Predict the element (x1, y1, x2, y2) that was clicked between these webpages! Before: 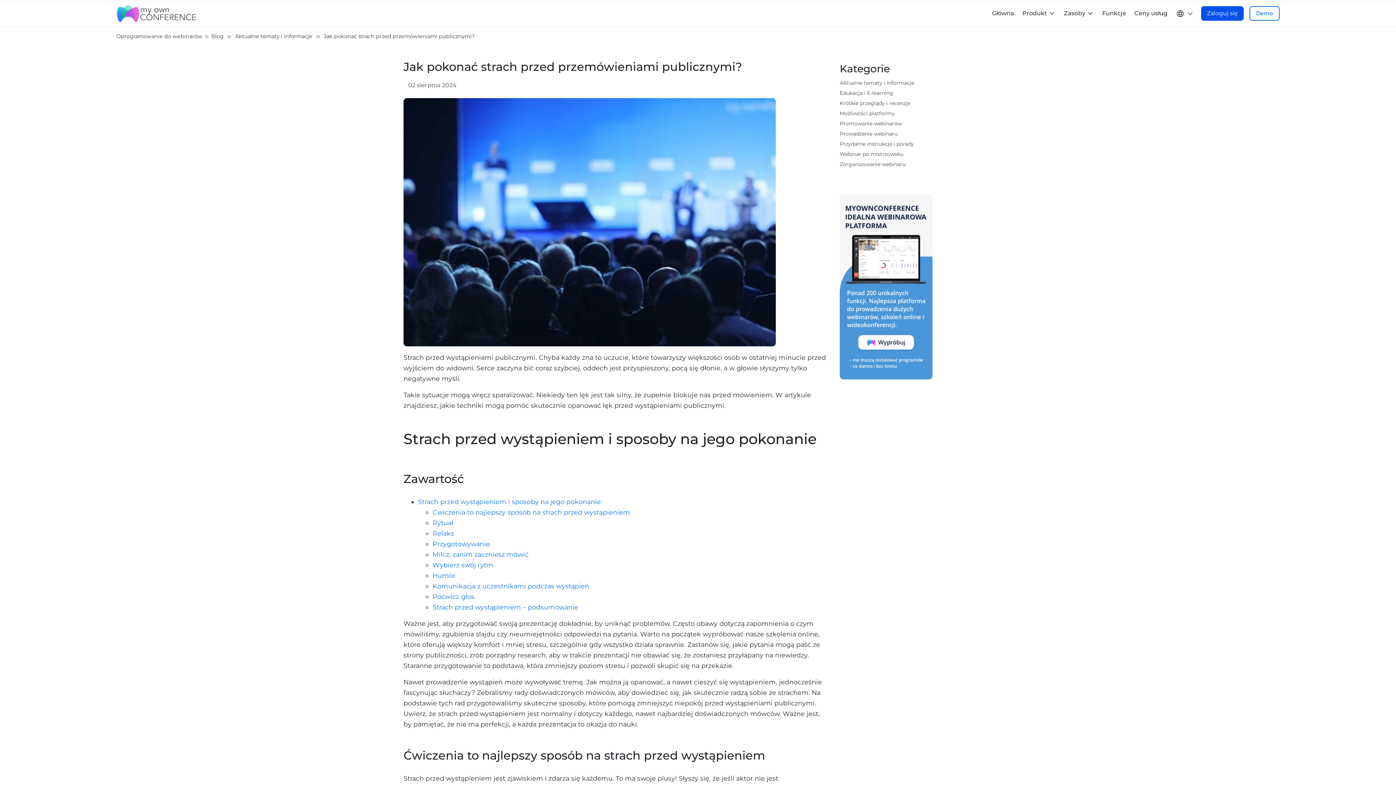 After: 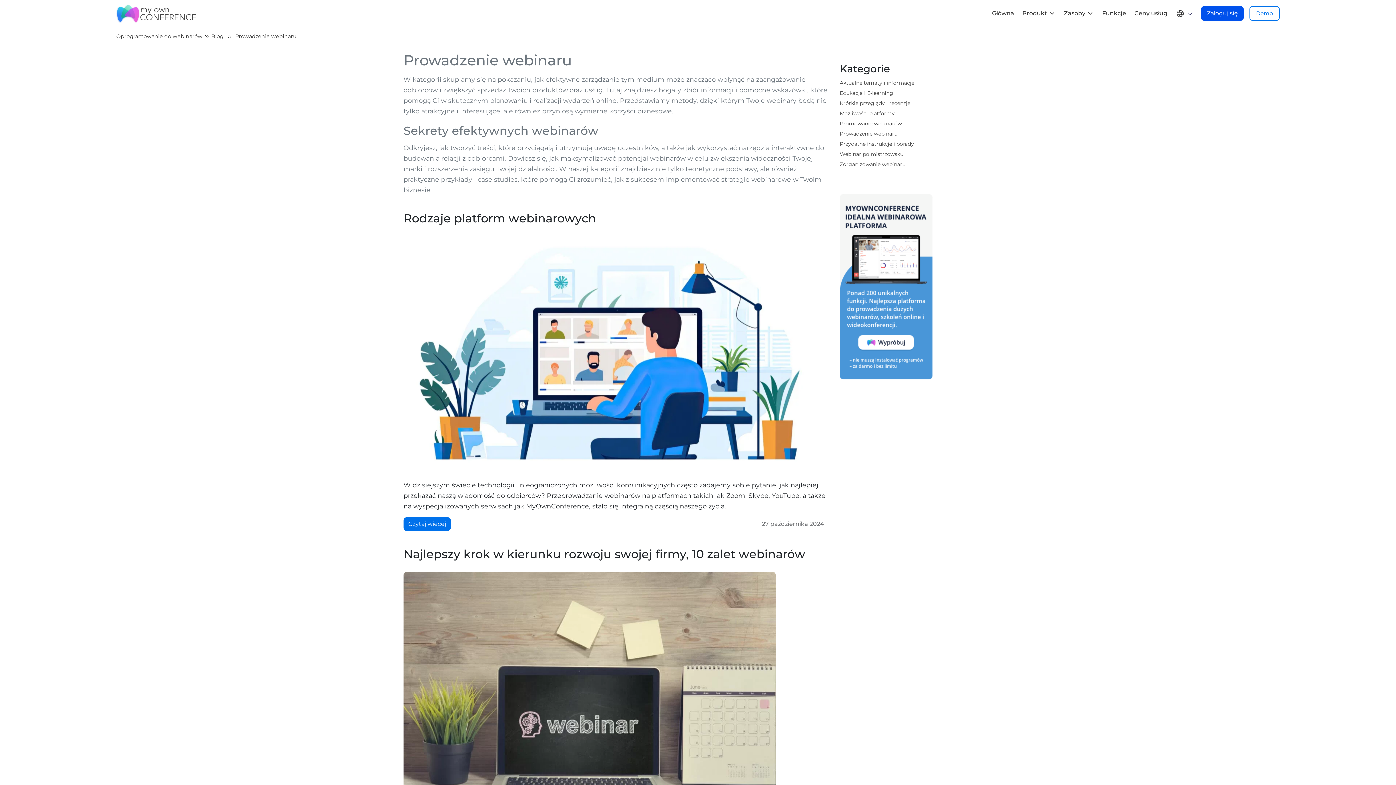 Action: bbox: (839, 130, 897, 137) label: Prowadzenie webinaru